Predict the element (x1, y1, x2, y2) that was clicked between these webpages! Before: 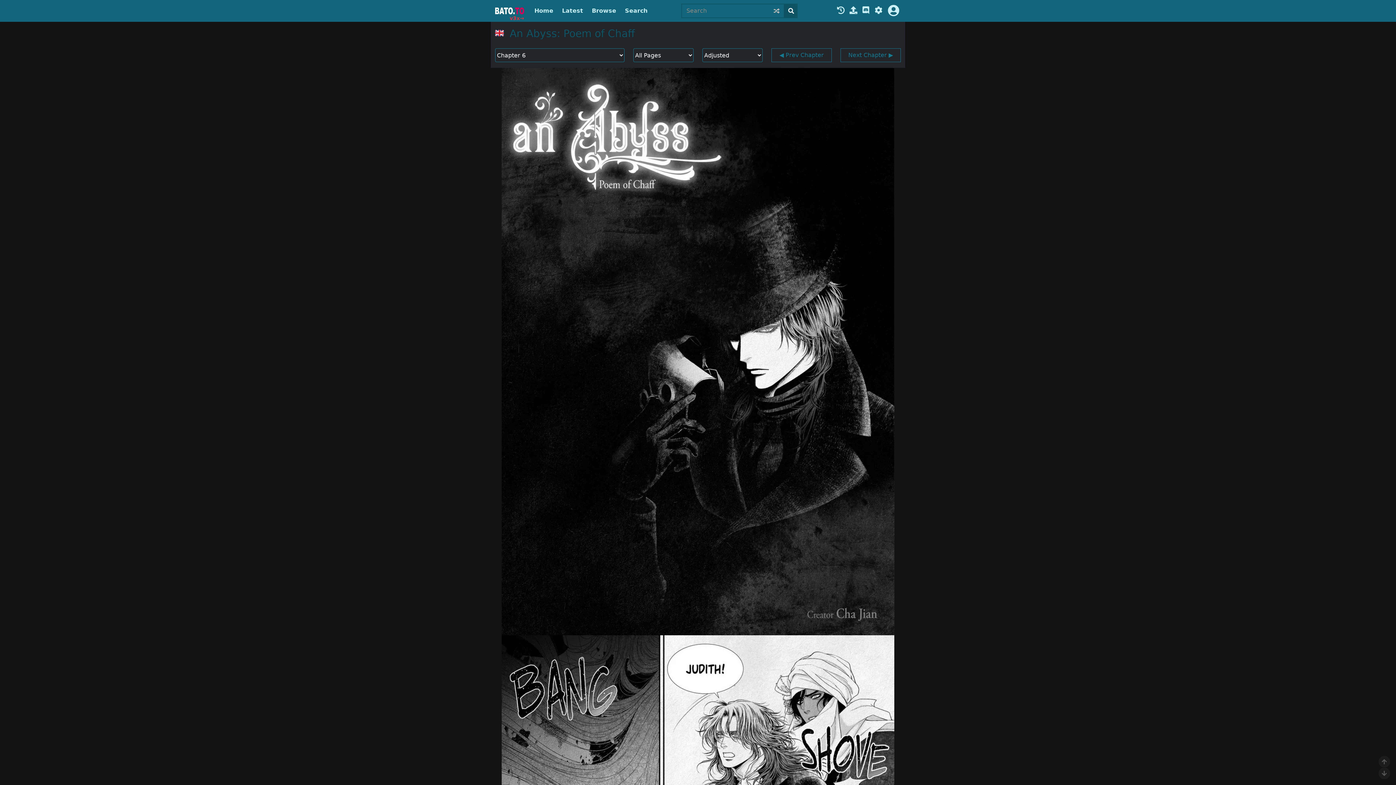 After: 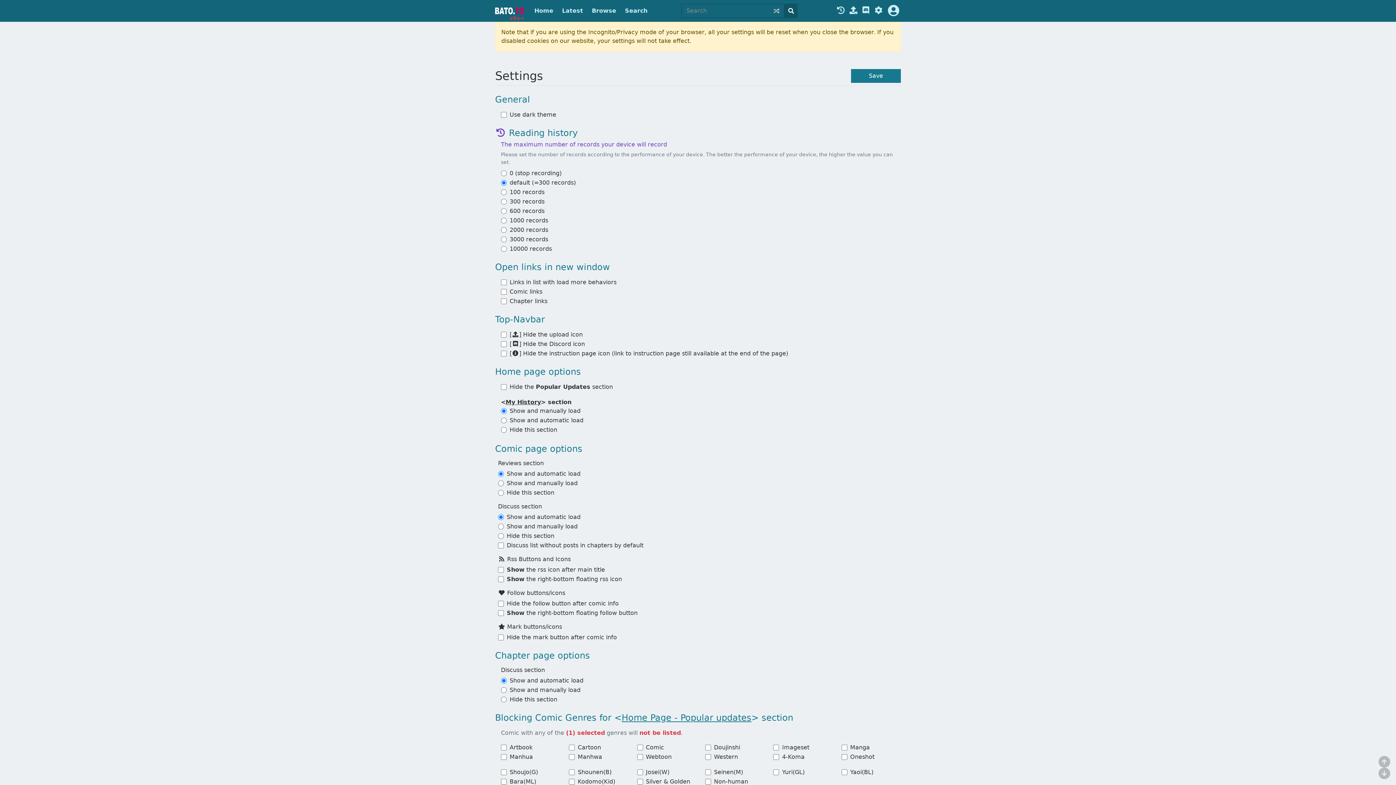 Action: bbox: (873, 6, 883, 15)